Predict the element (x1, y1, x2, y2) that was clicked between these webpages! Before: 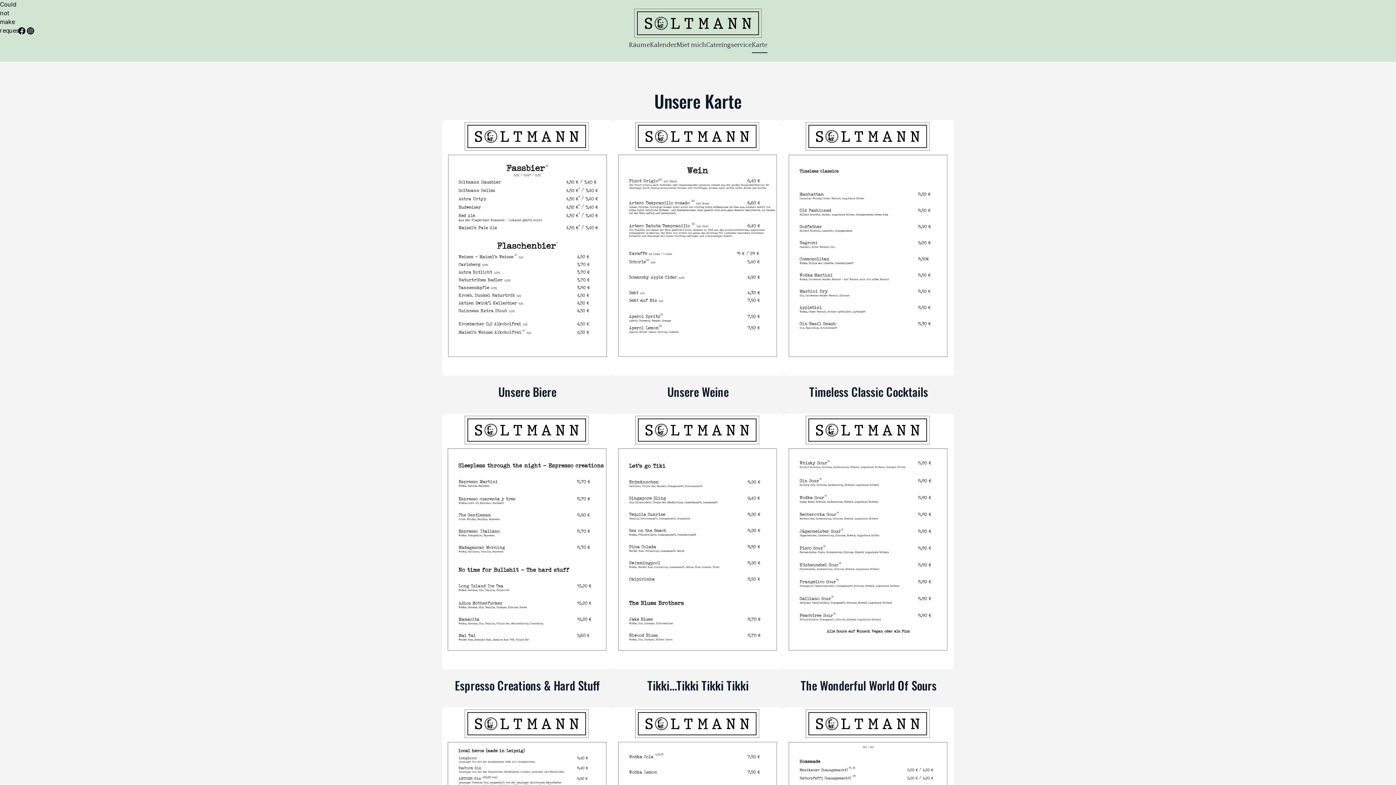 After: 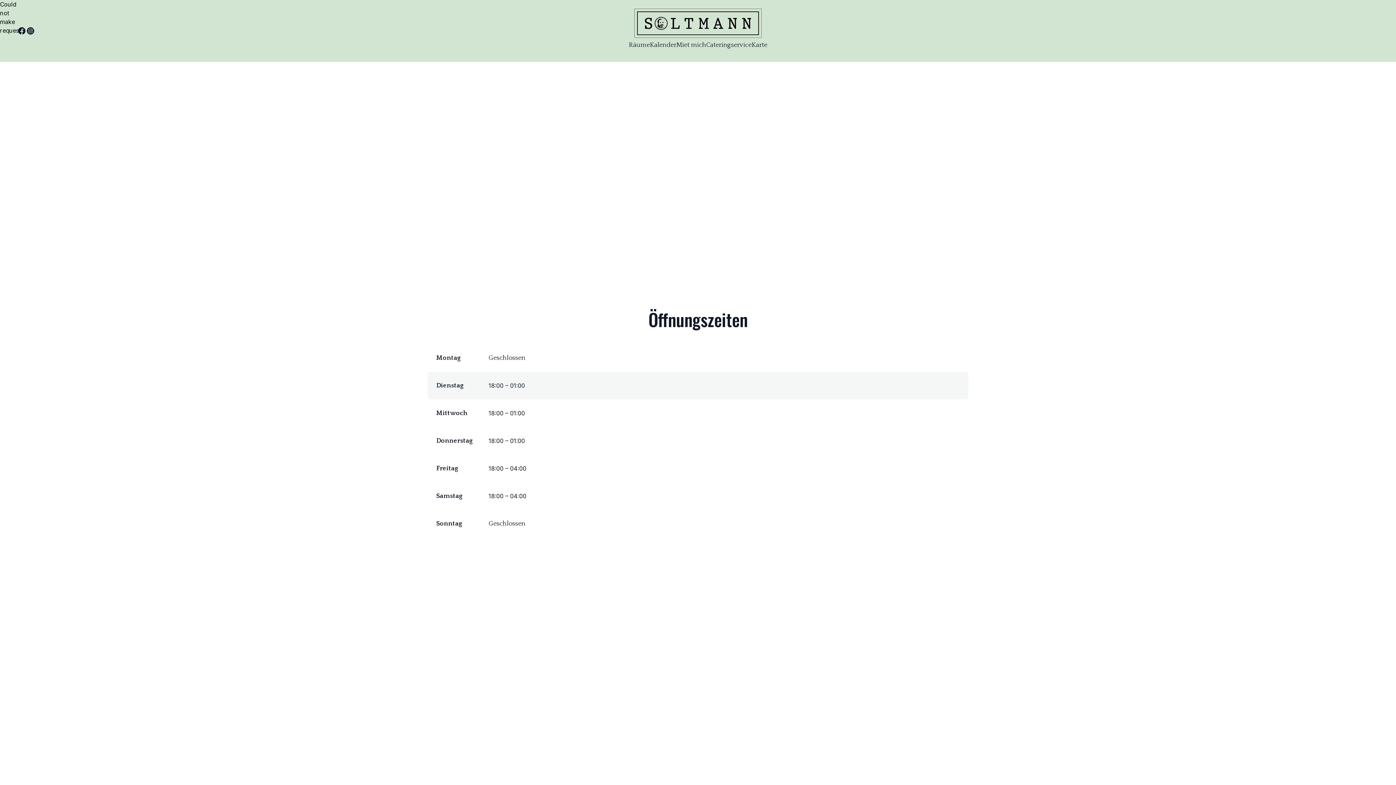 Action: bbox: (634, 8, 761, 37)